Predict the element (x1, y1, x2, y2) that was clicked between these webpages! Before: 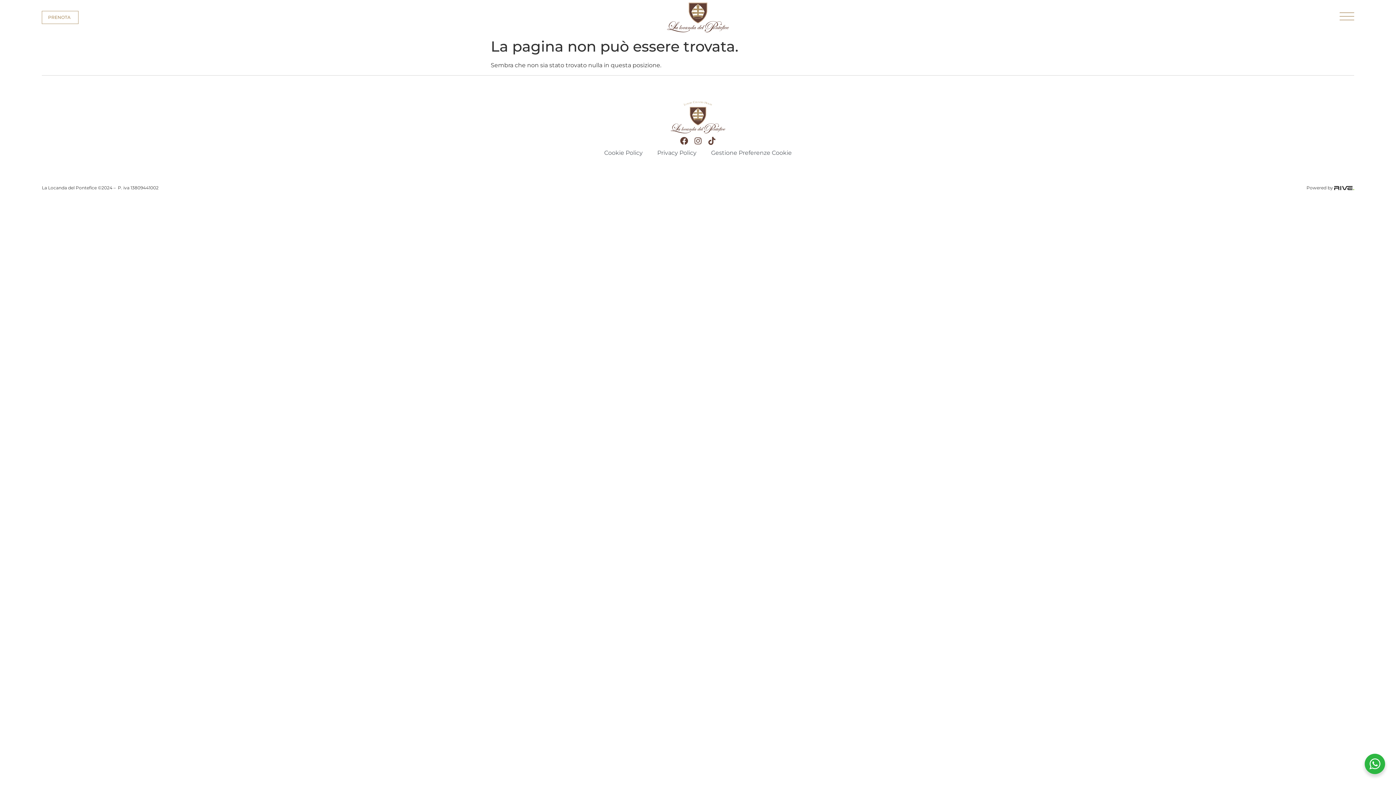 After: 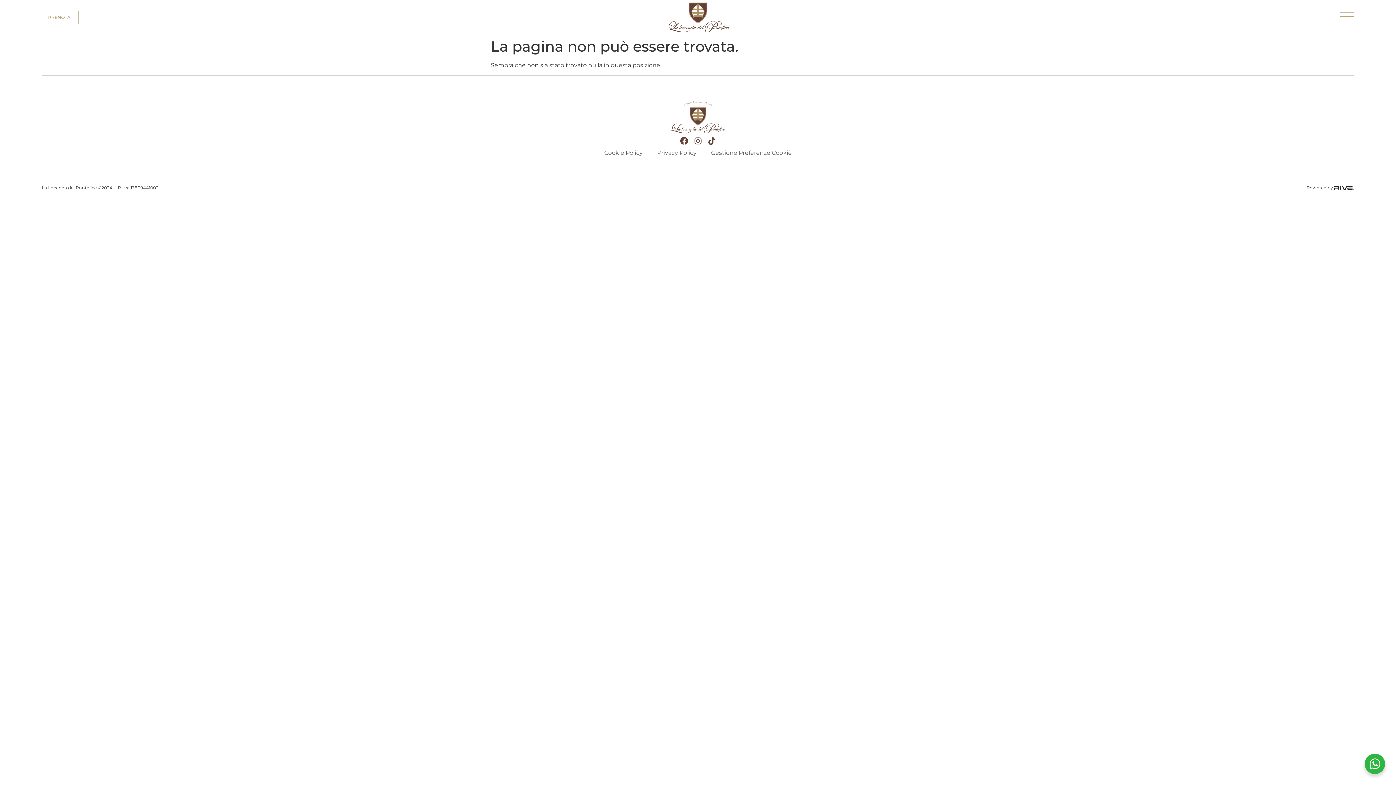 Action: bbox: (1334, 183, 1354, 192)